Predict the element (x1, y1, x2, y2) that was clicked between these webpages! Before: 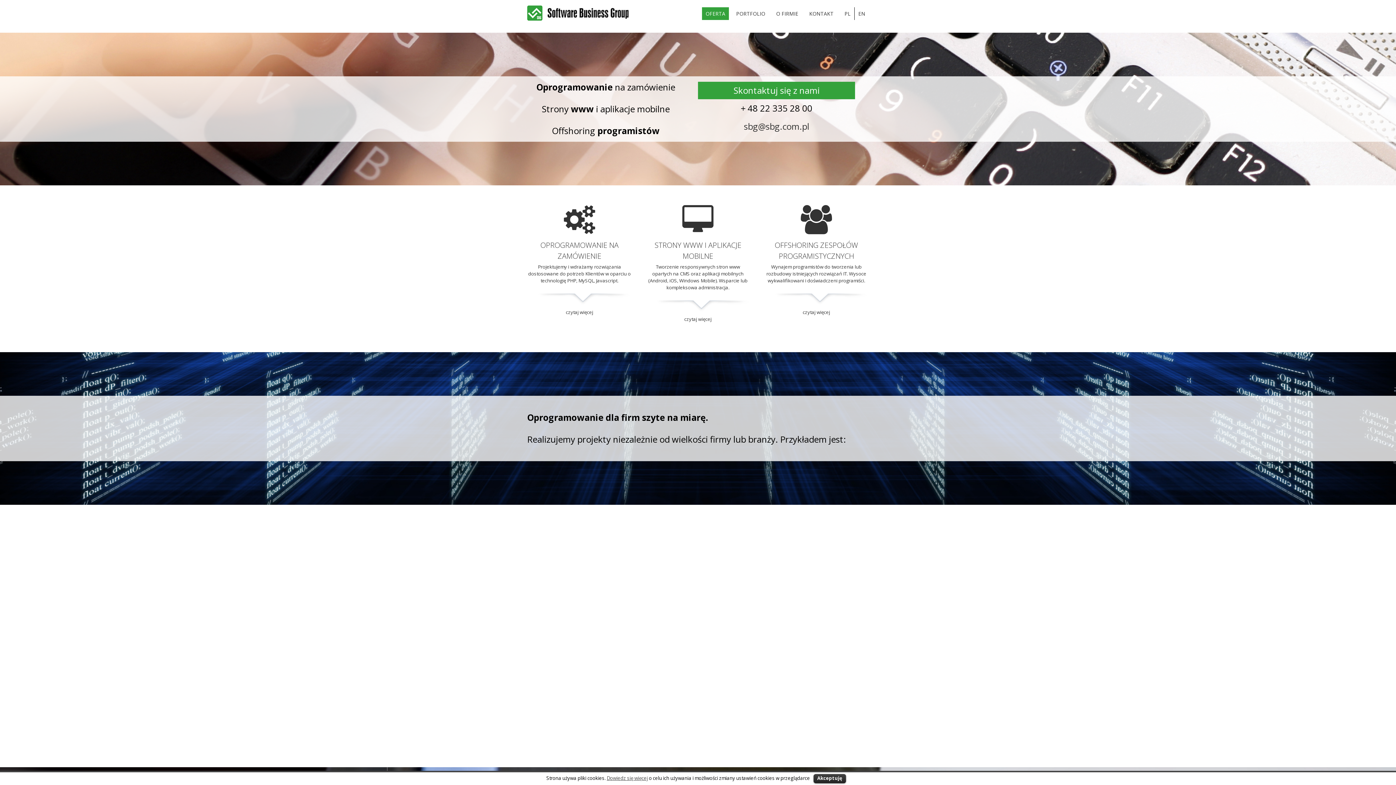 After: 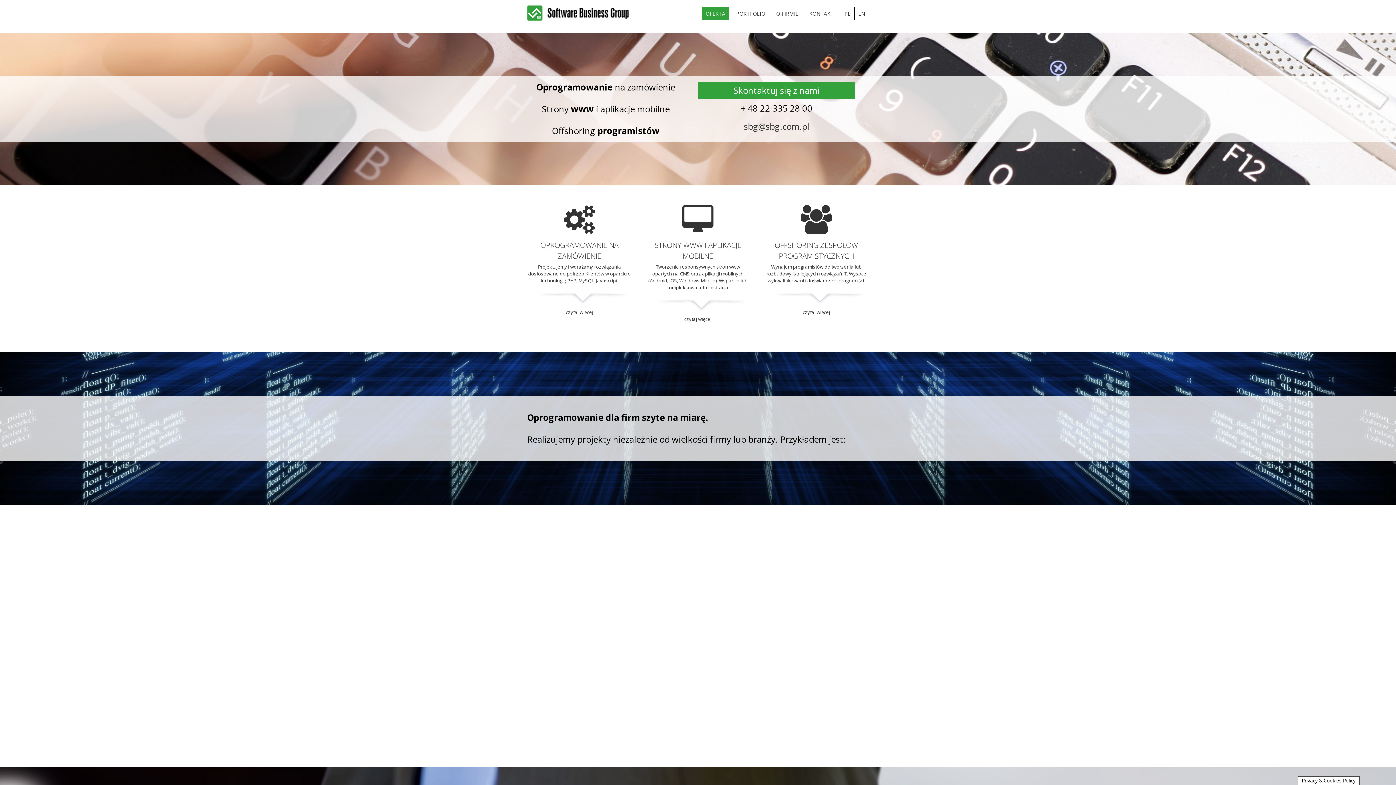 Action: label: Akceptuję bbox: (813, 774, 846, 783)